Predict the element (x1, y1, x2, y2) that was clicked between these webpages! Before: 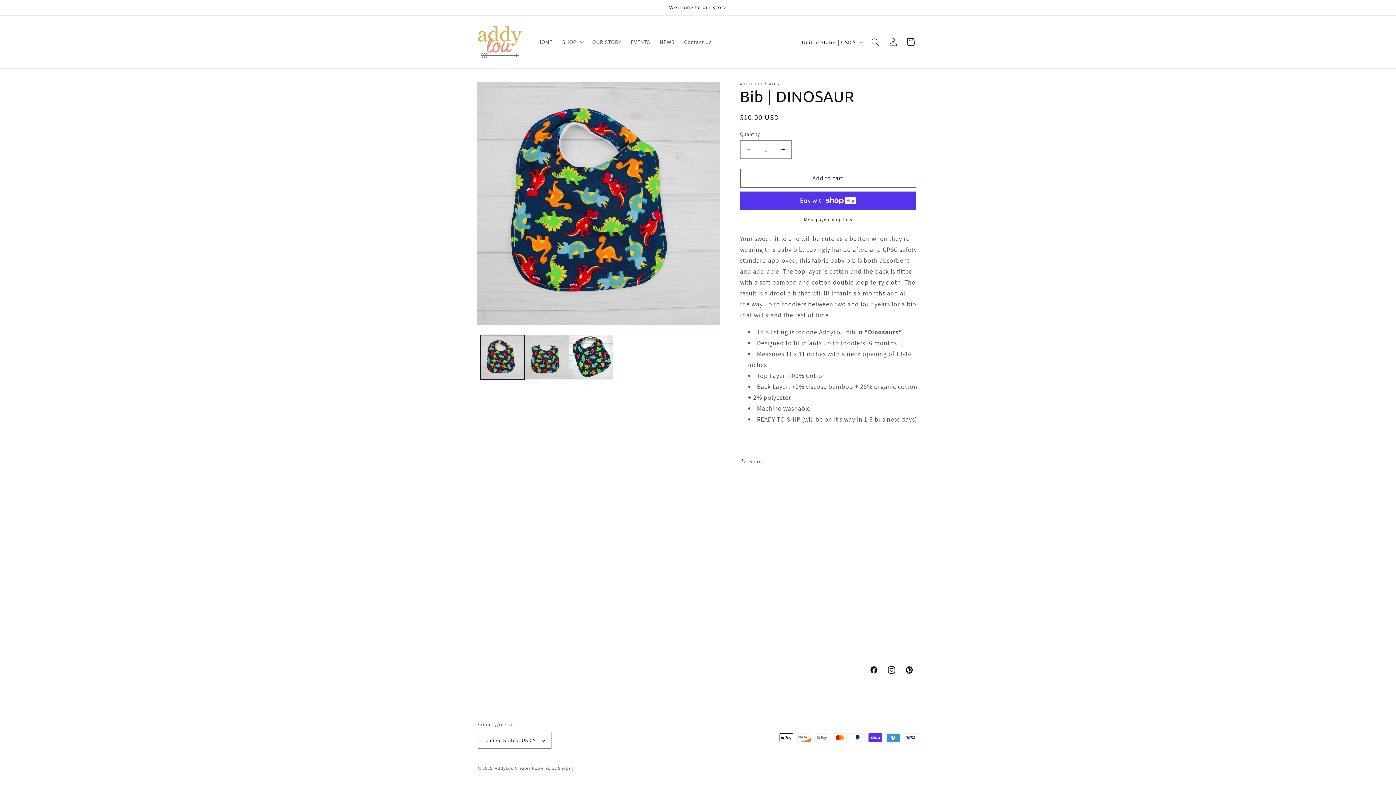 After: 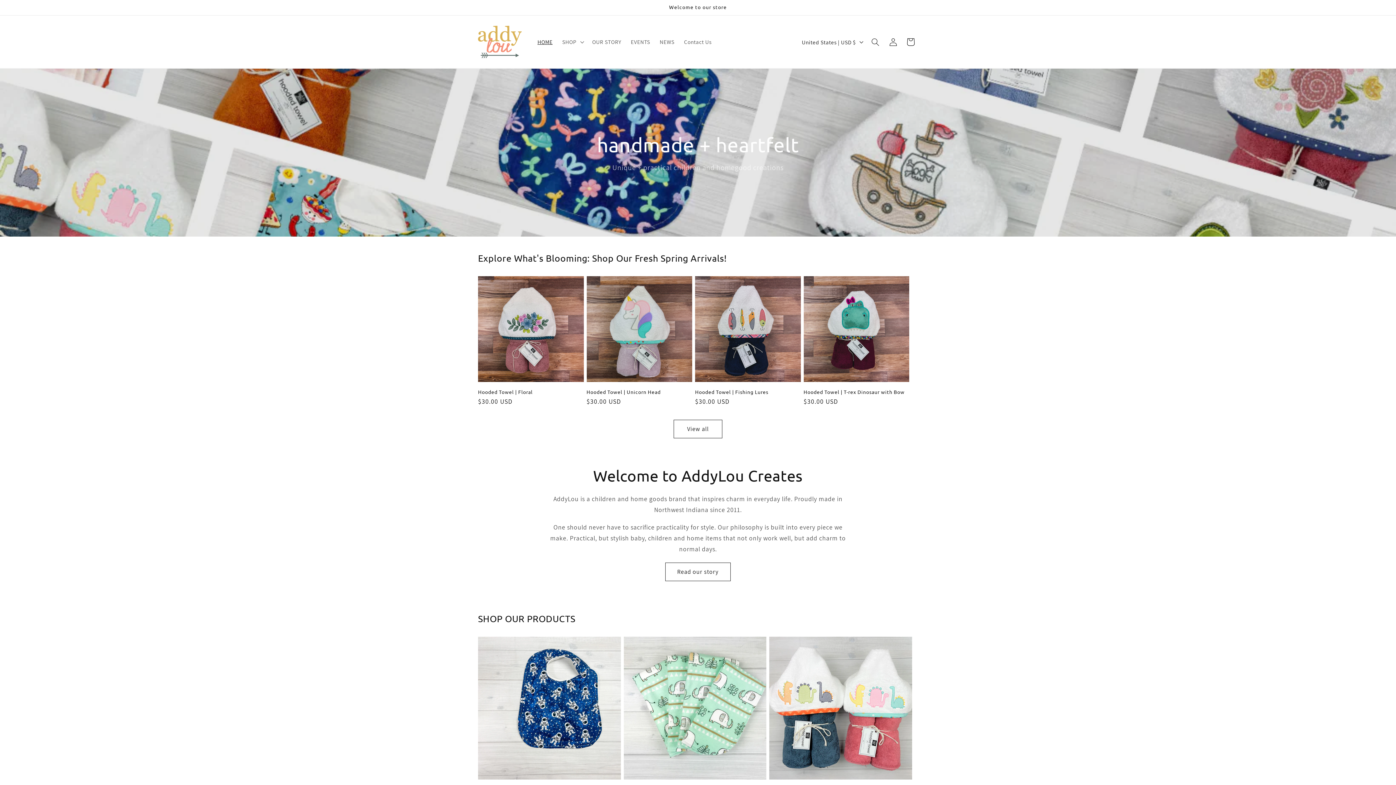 Action: bbox: (532, 33, 557, 50) label: HOME